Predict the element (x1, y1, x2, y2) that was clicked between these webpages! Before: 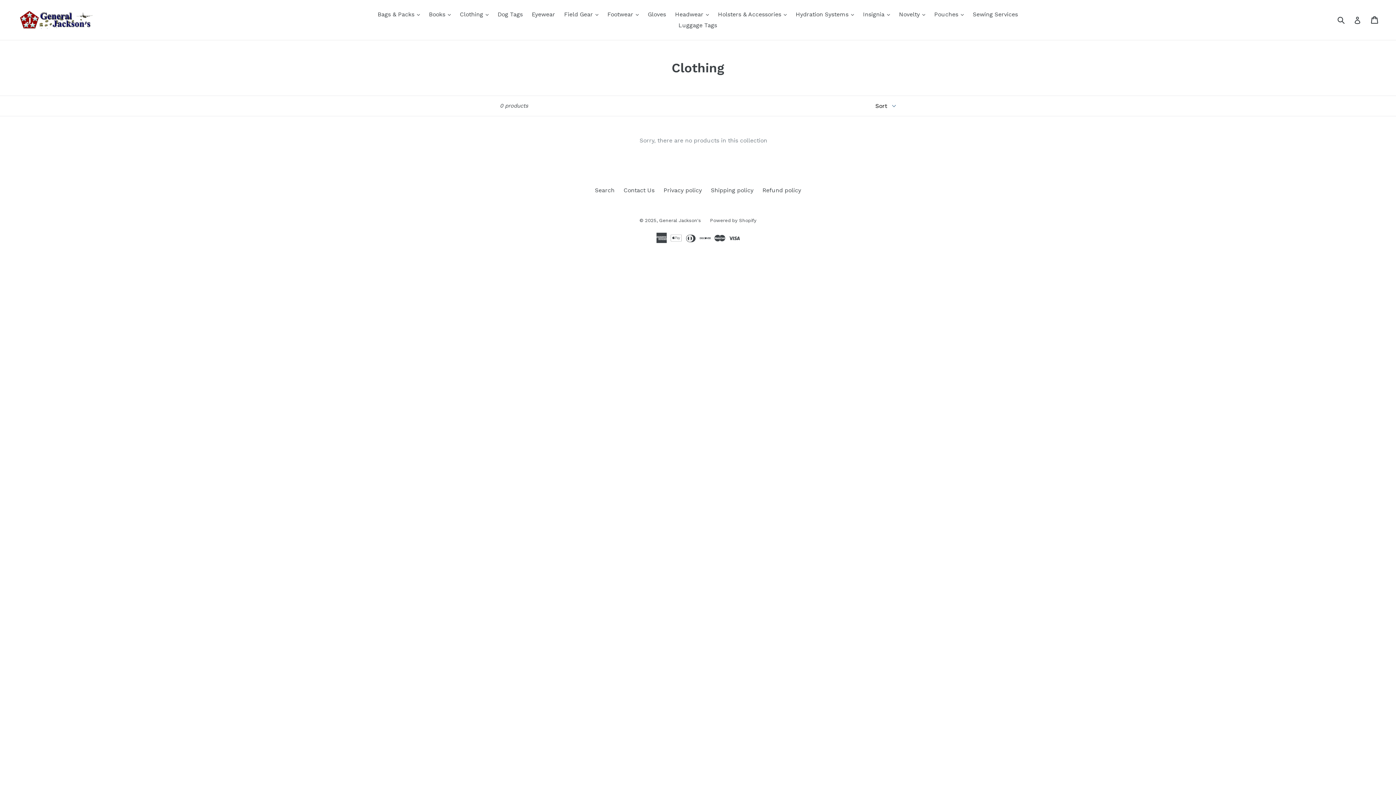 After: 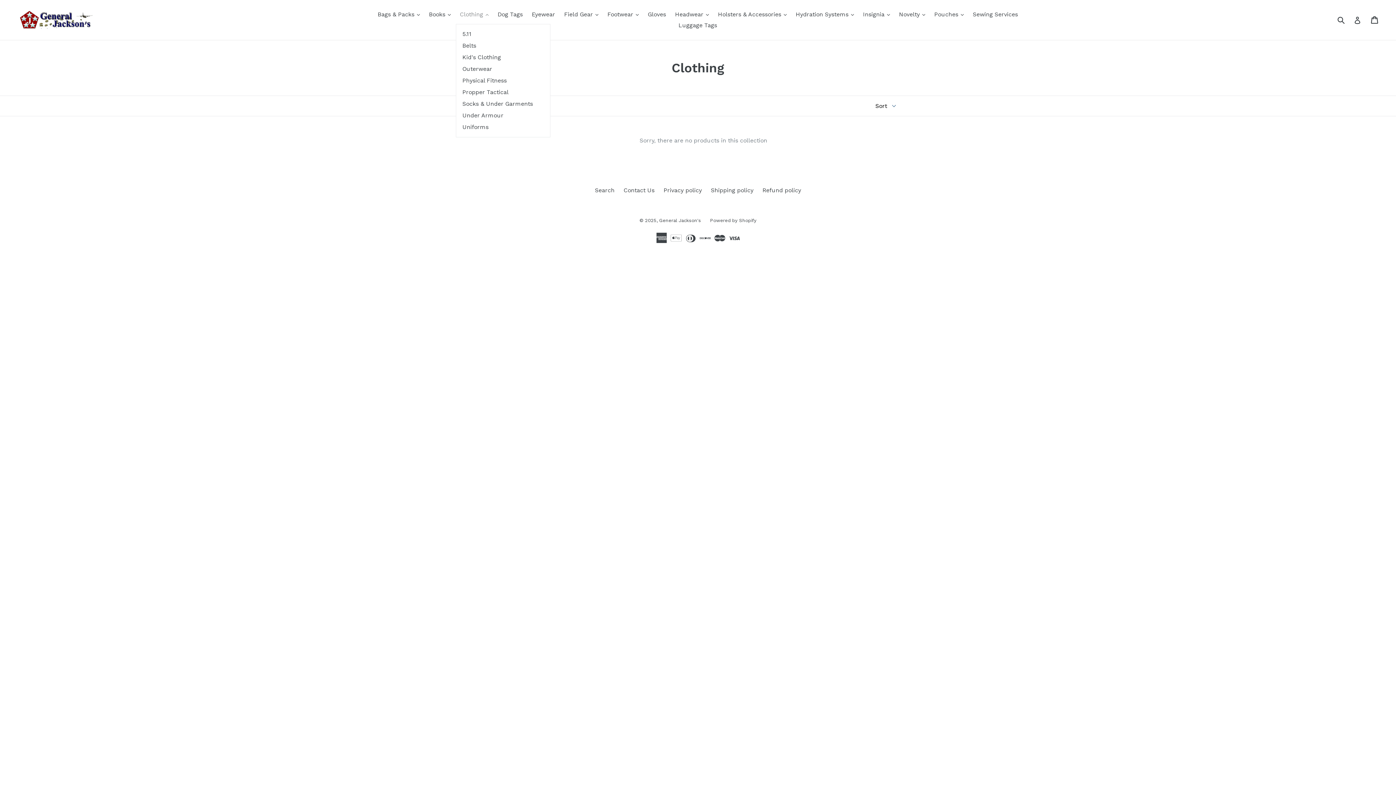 Action: label: Clothing 
expand bbox: (456, 9, 492, 20)